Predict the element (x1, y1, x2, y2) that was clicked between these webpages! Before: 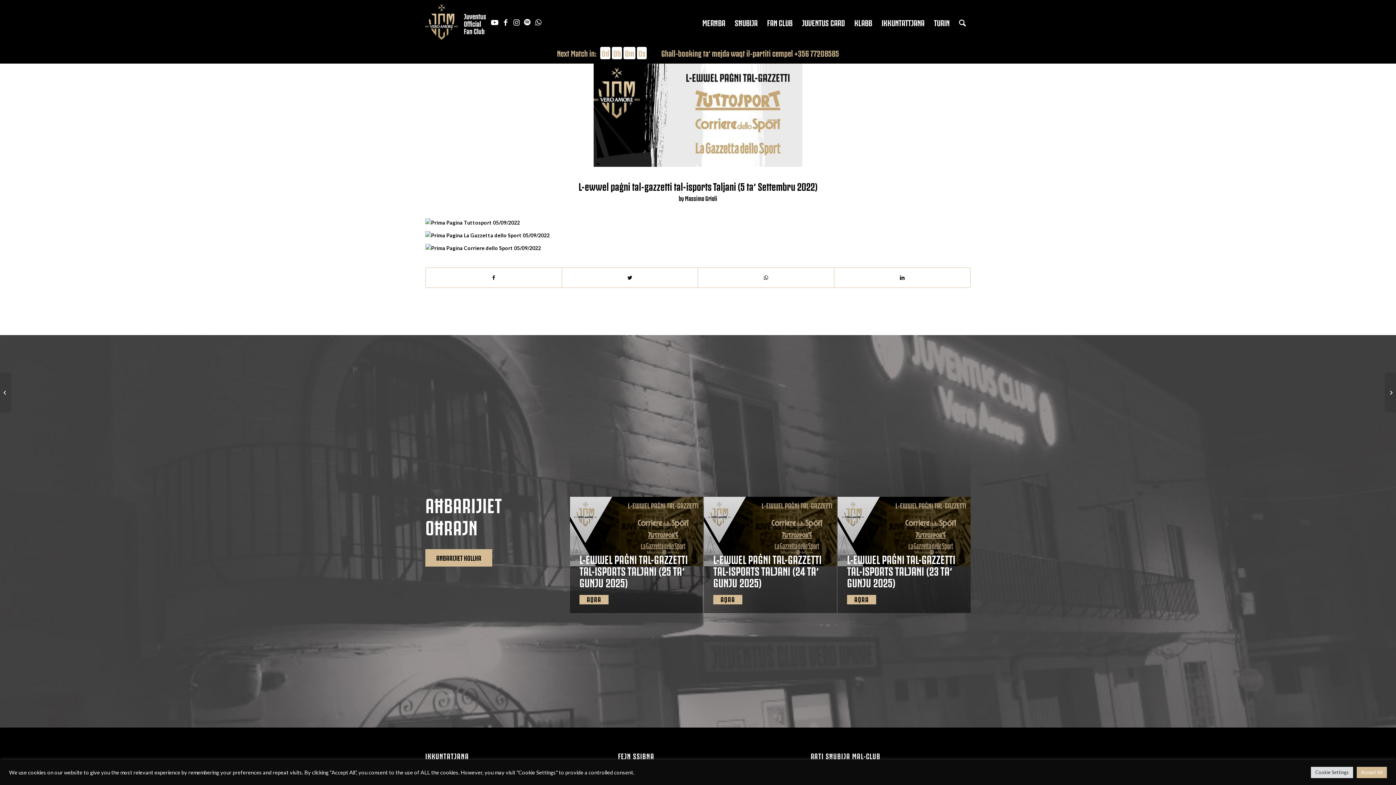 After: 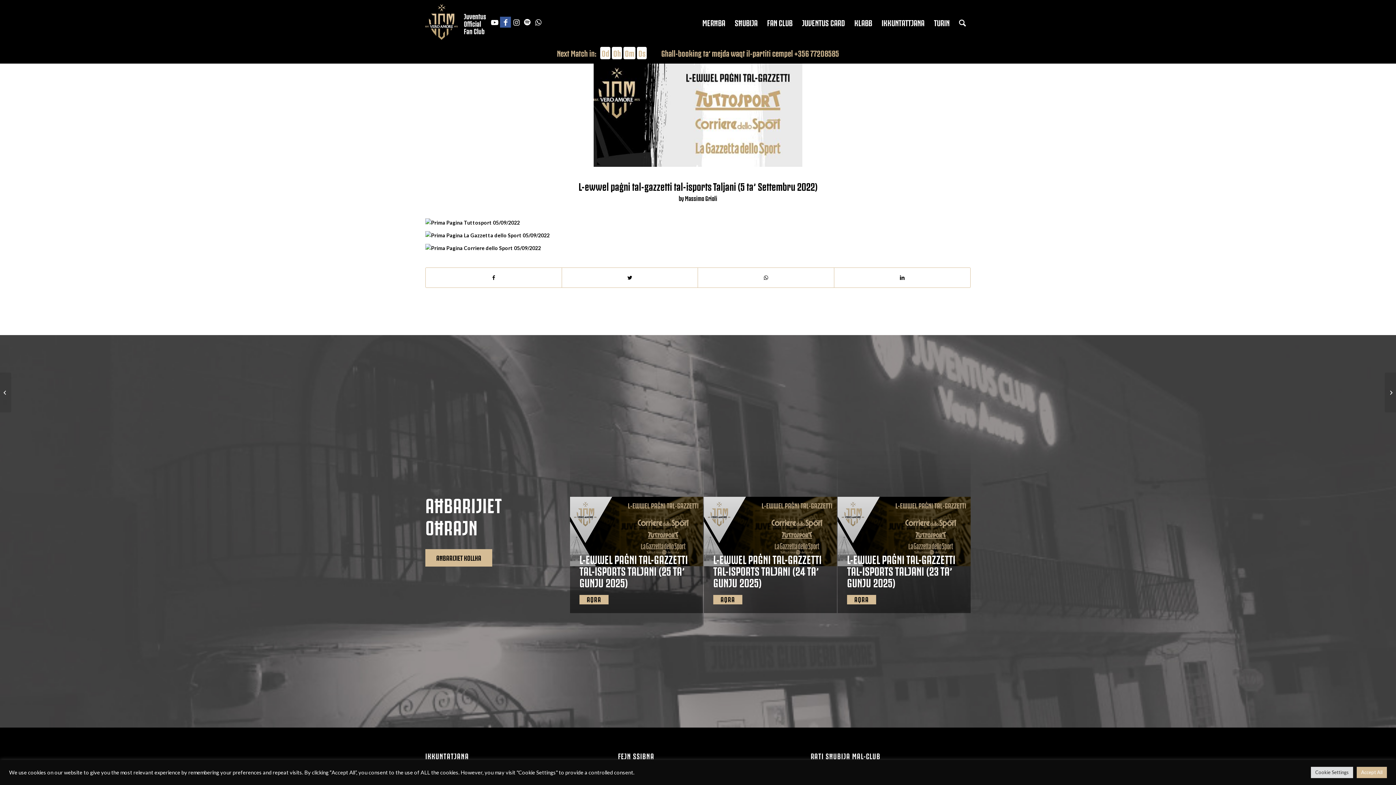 Action: label: Link to Facebook bbox: (500, 16, 511, 27)